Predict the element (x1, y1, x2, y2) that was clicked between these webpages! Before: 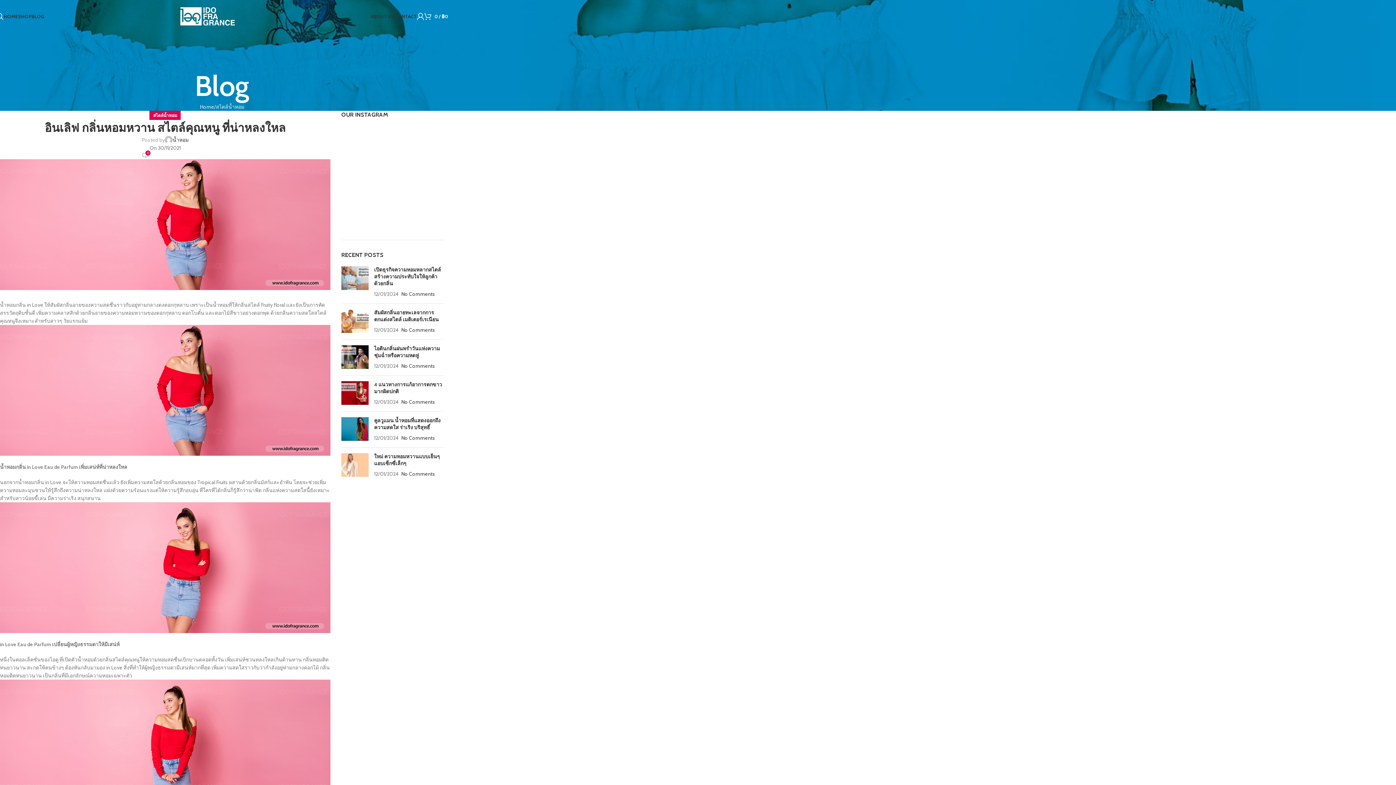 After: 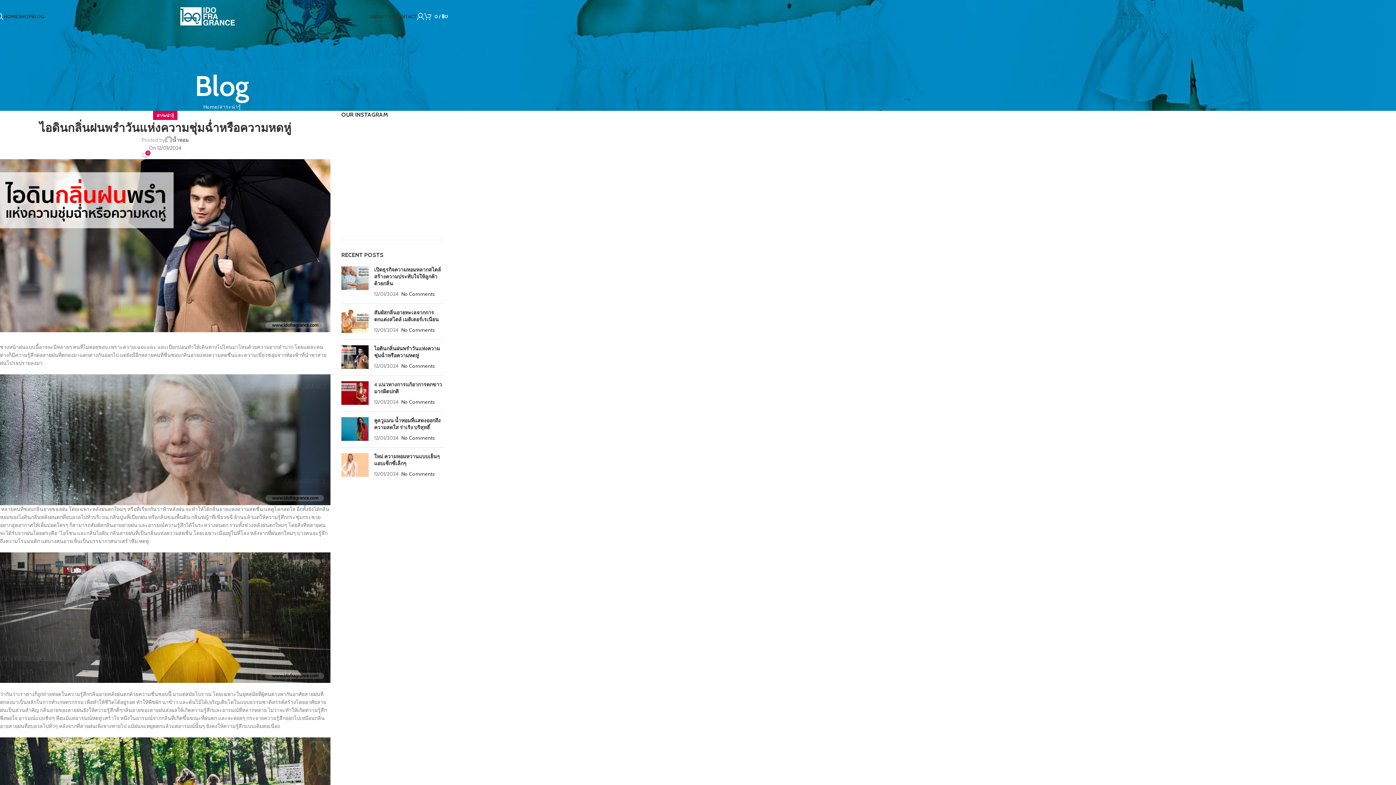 Action: label: No Comments bbox: (401, 362, 435, 369)